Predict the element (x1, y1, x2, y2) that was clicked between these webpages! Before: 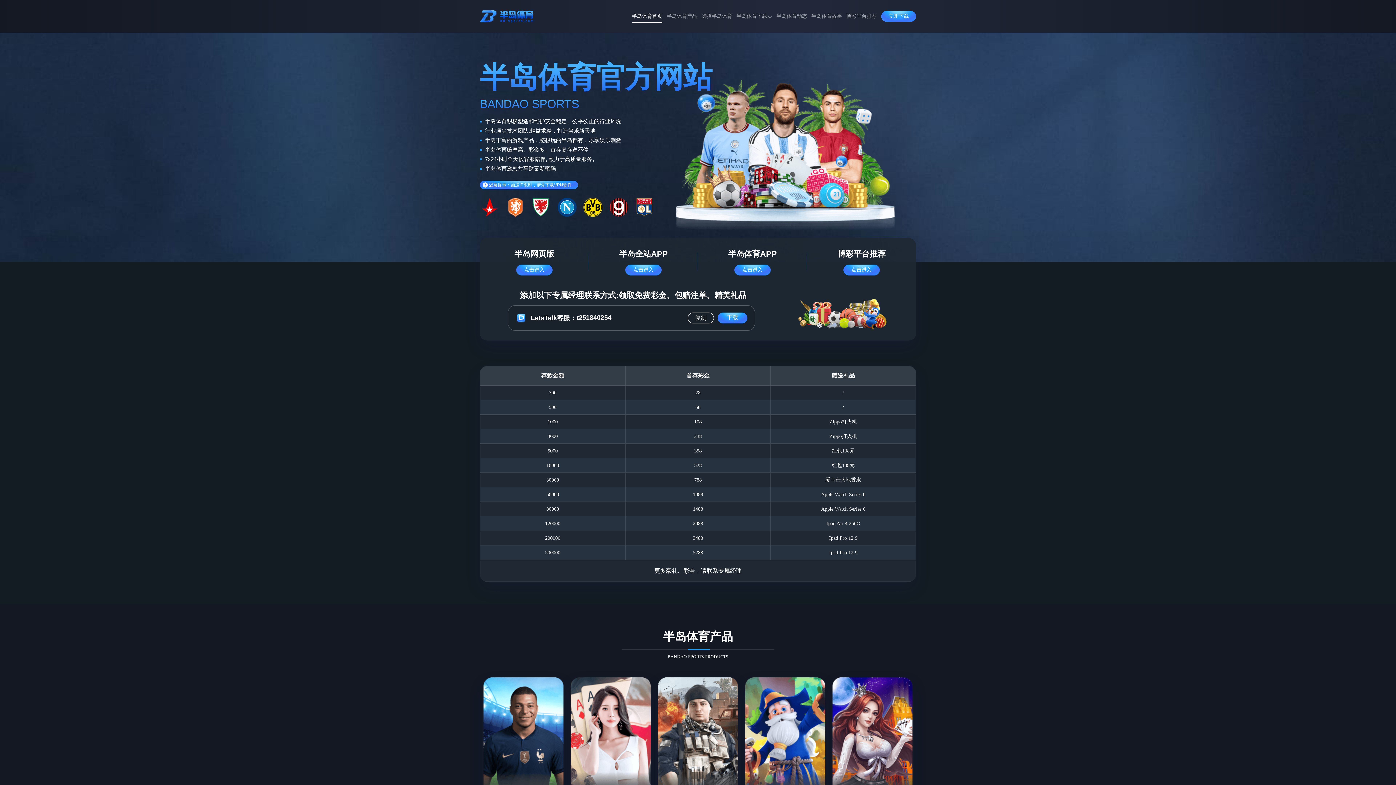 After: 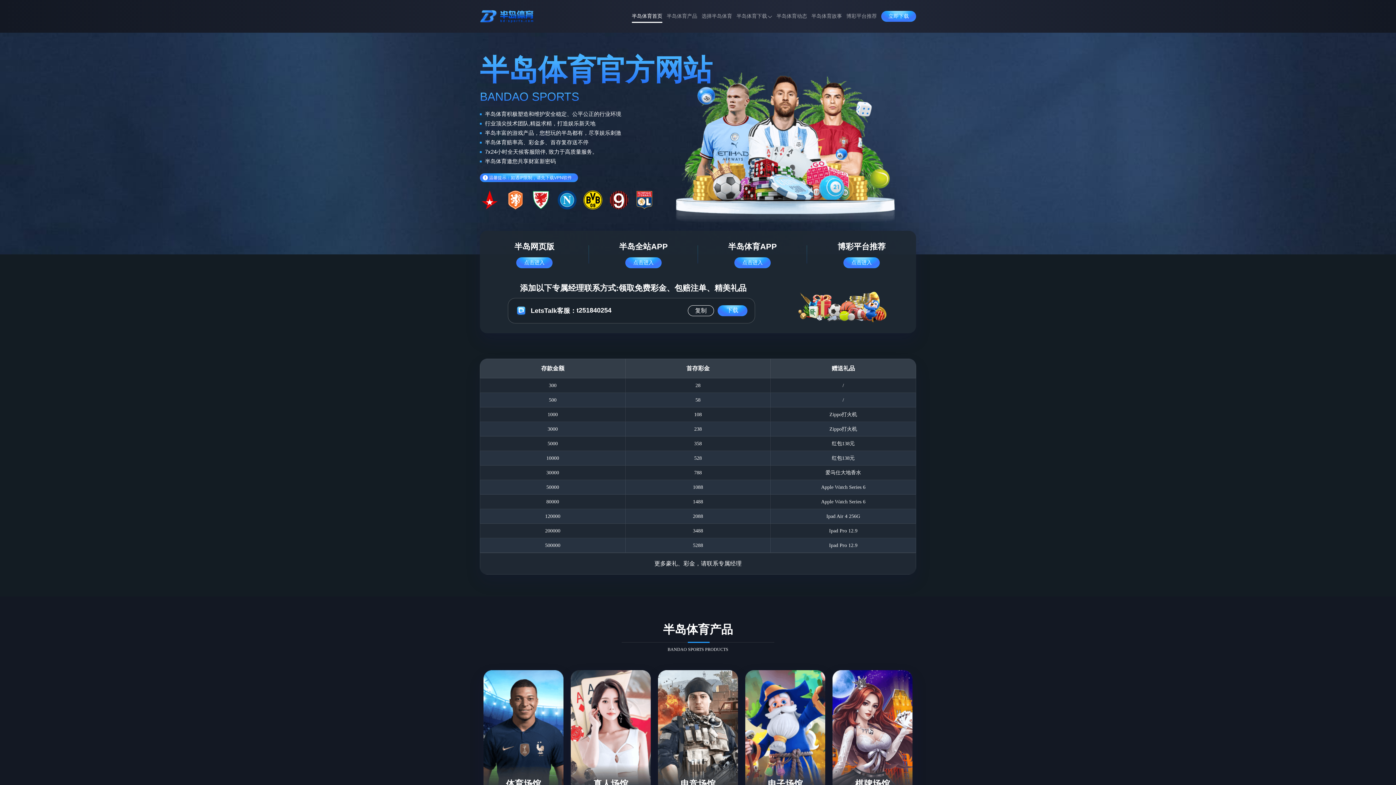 Action: label: 半岛体育首页 bbox: (631, 8, 662, 24)